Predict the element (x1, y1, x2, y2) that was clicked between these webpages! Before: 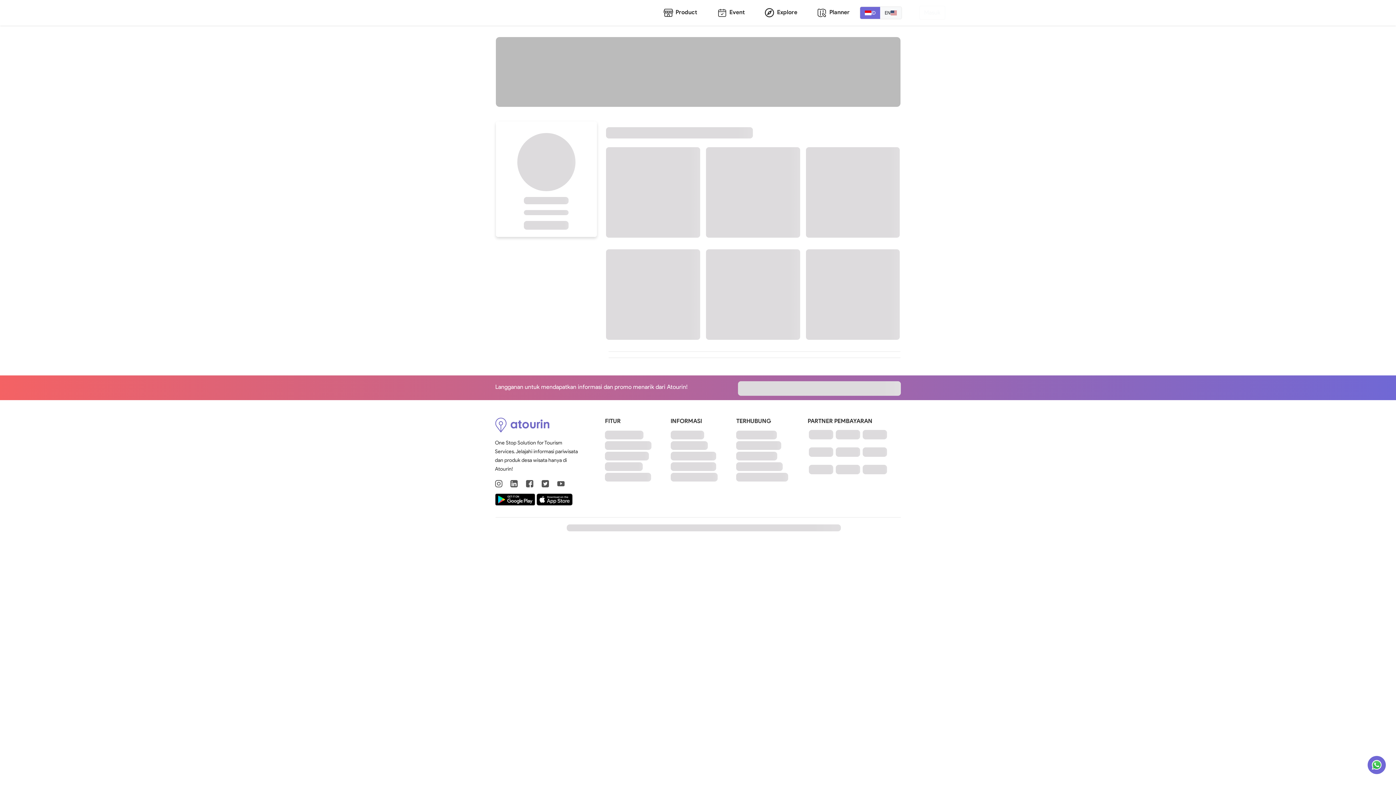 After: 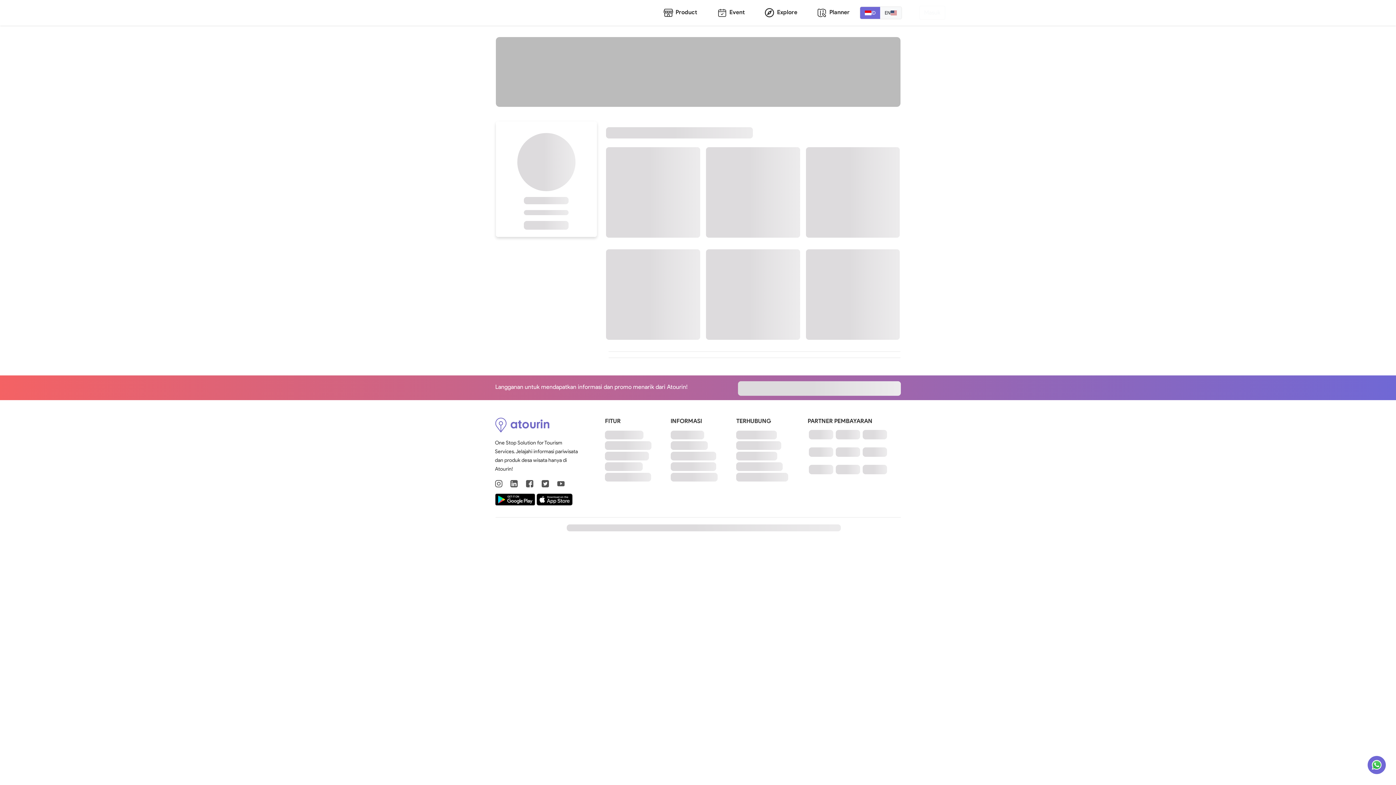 Action: bbox: (605, 451, 659, 460)